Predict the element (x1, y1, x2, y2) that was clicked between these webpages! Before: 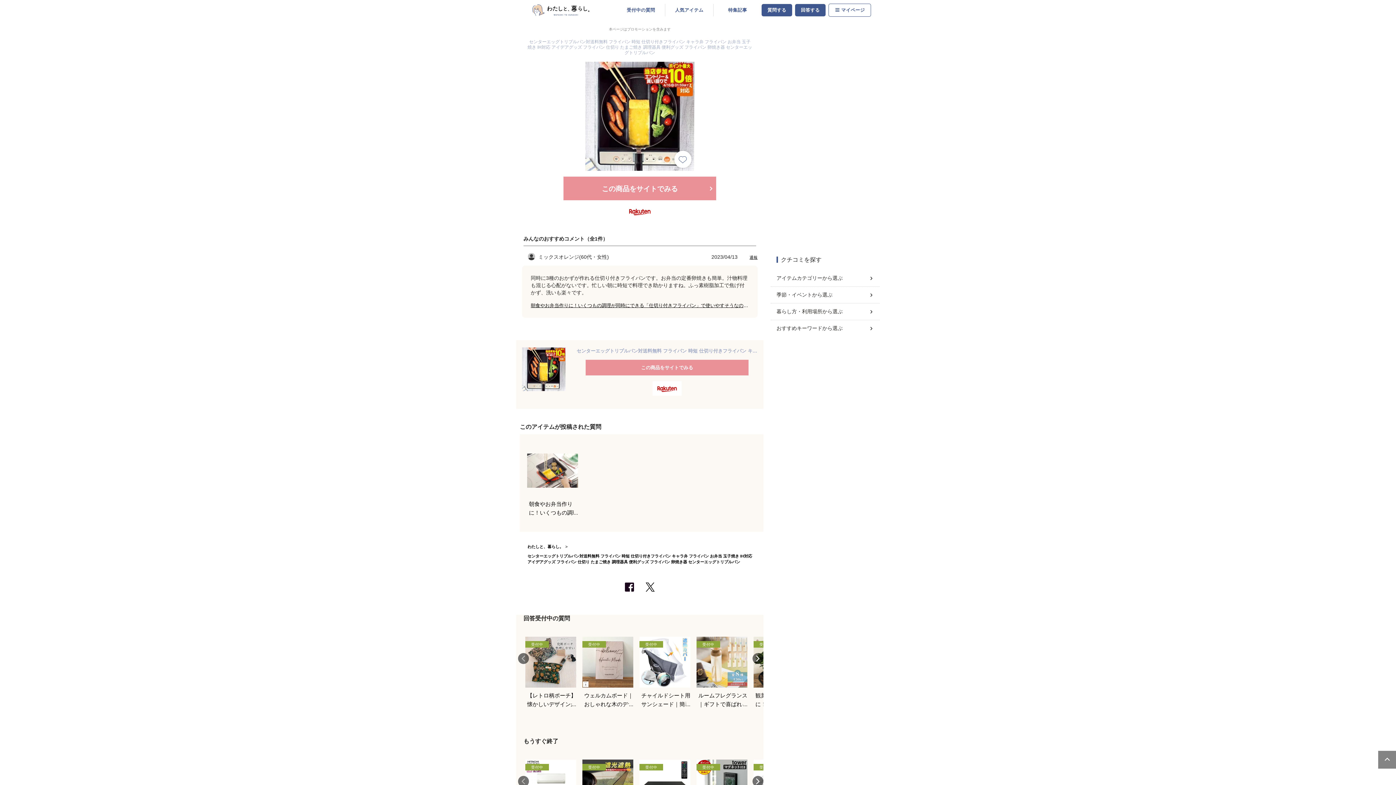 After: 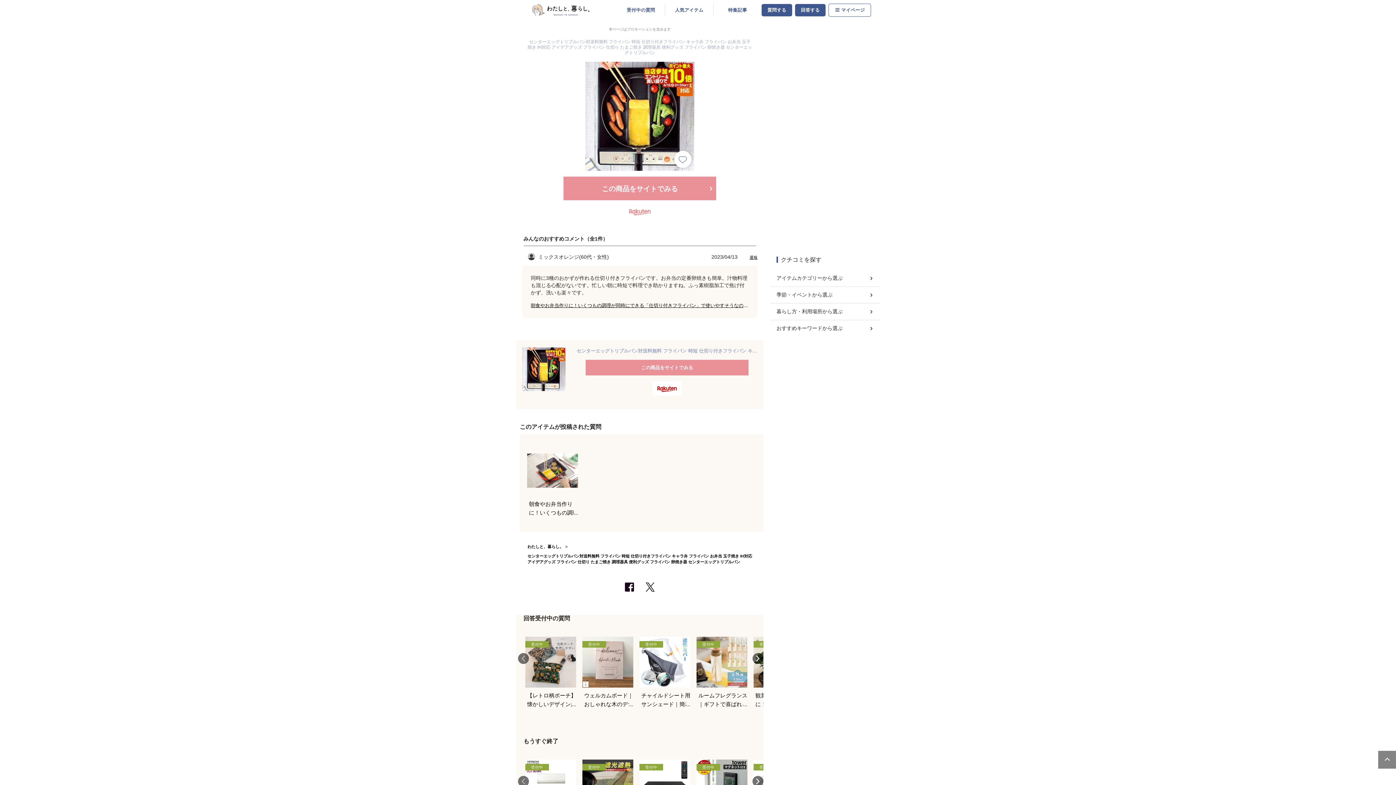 Action: bbox: (623, 203, 656, 219)